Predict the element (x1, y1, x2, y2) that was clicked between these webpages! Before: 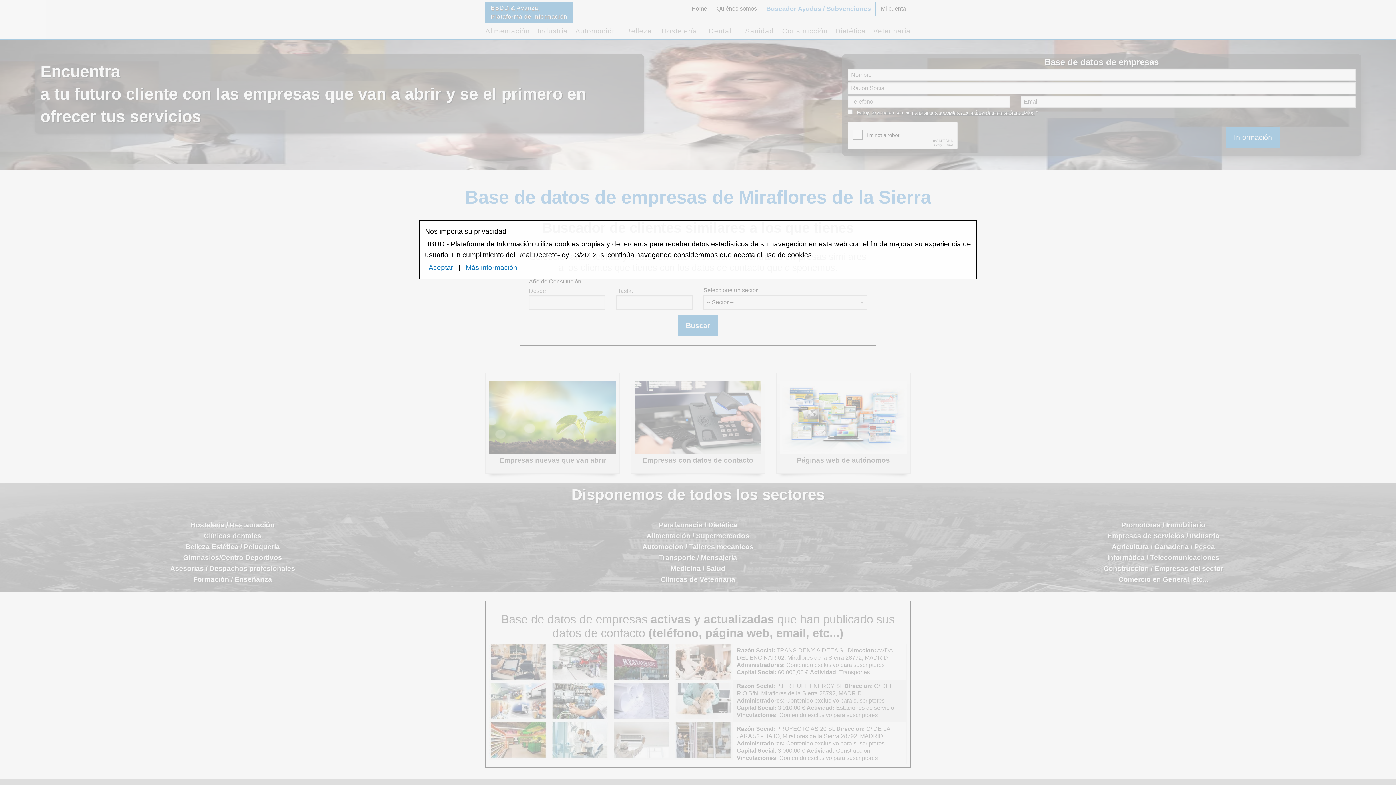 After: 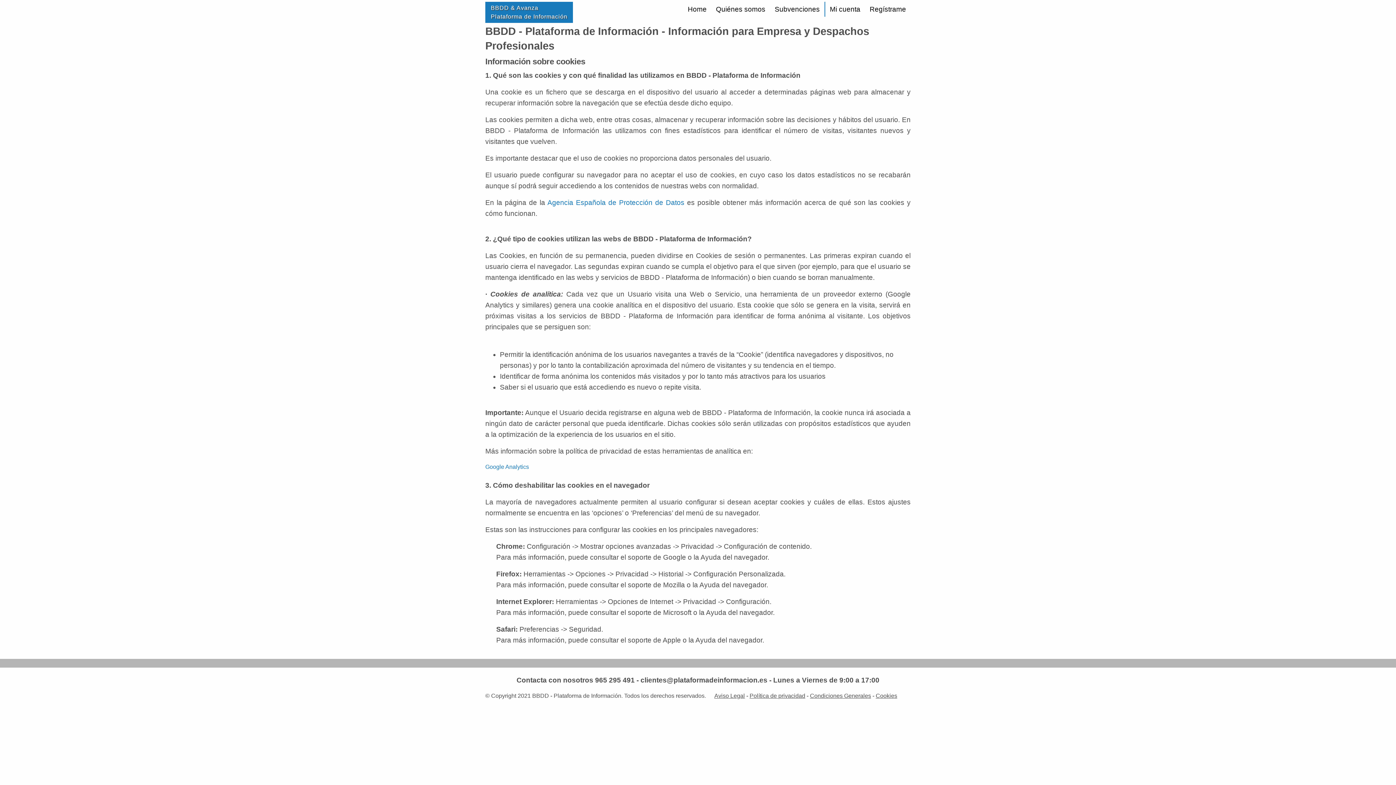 Action: label: Más información bbox: (465, 263, 517, 271)